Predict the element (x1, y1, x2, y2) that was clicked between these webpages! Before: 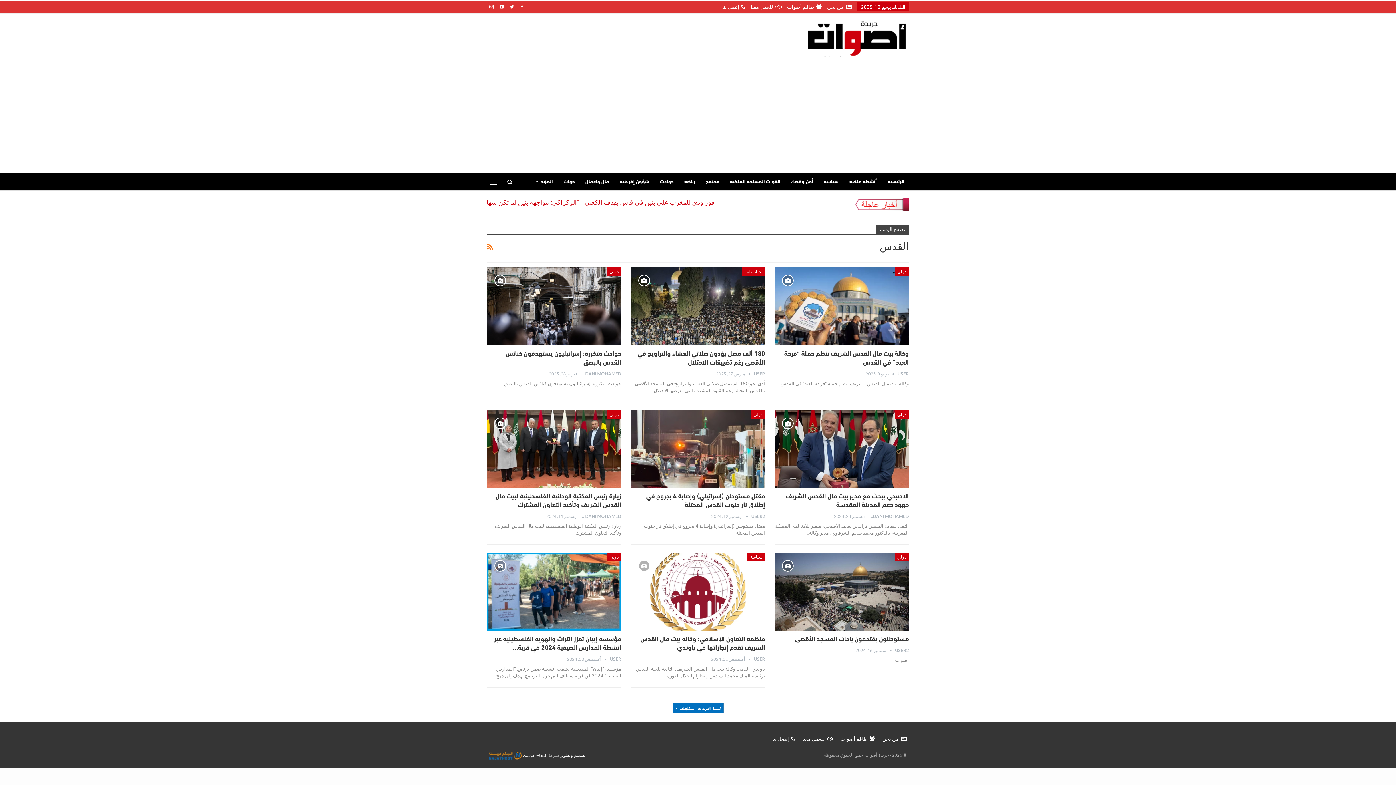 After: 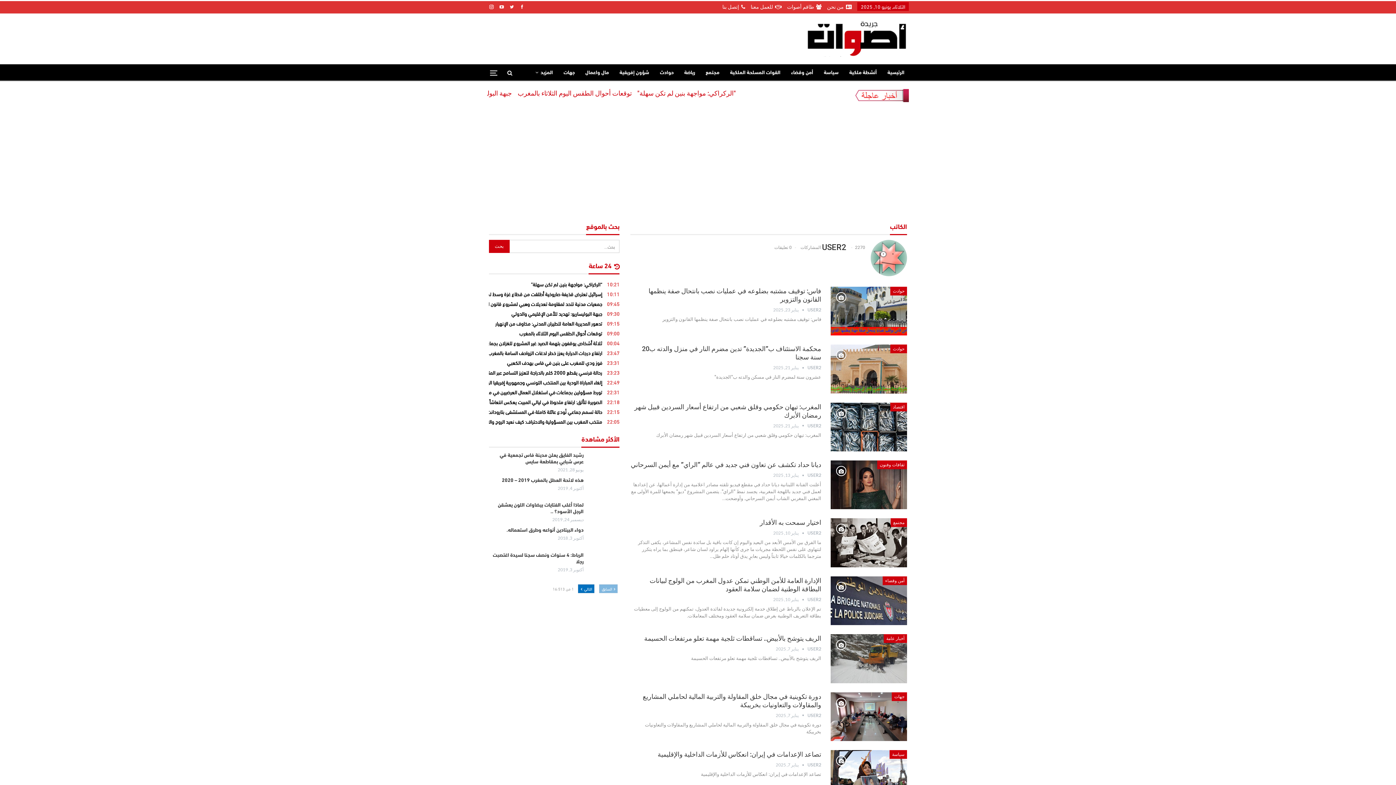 Action: label: USER2  bbox: (887, 647, 909, 654)